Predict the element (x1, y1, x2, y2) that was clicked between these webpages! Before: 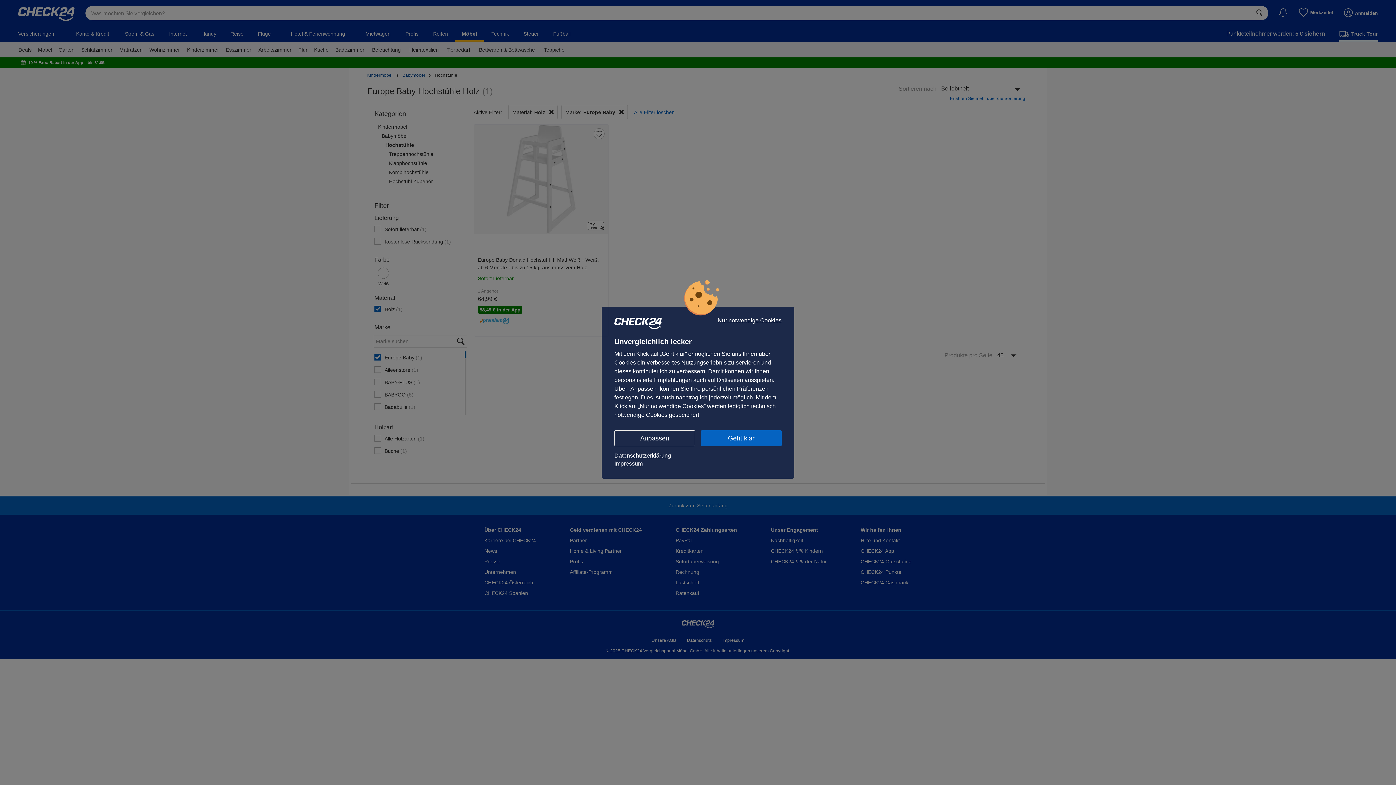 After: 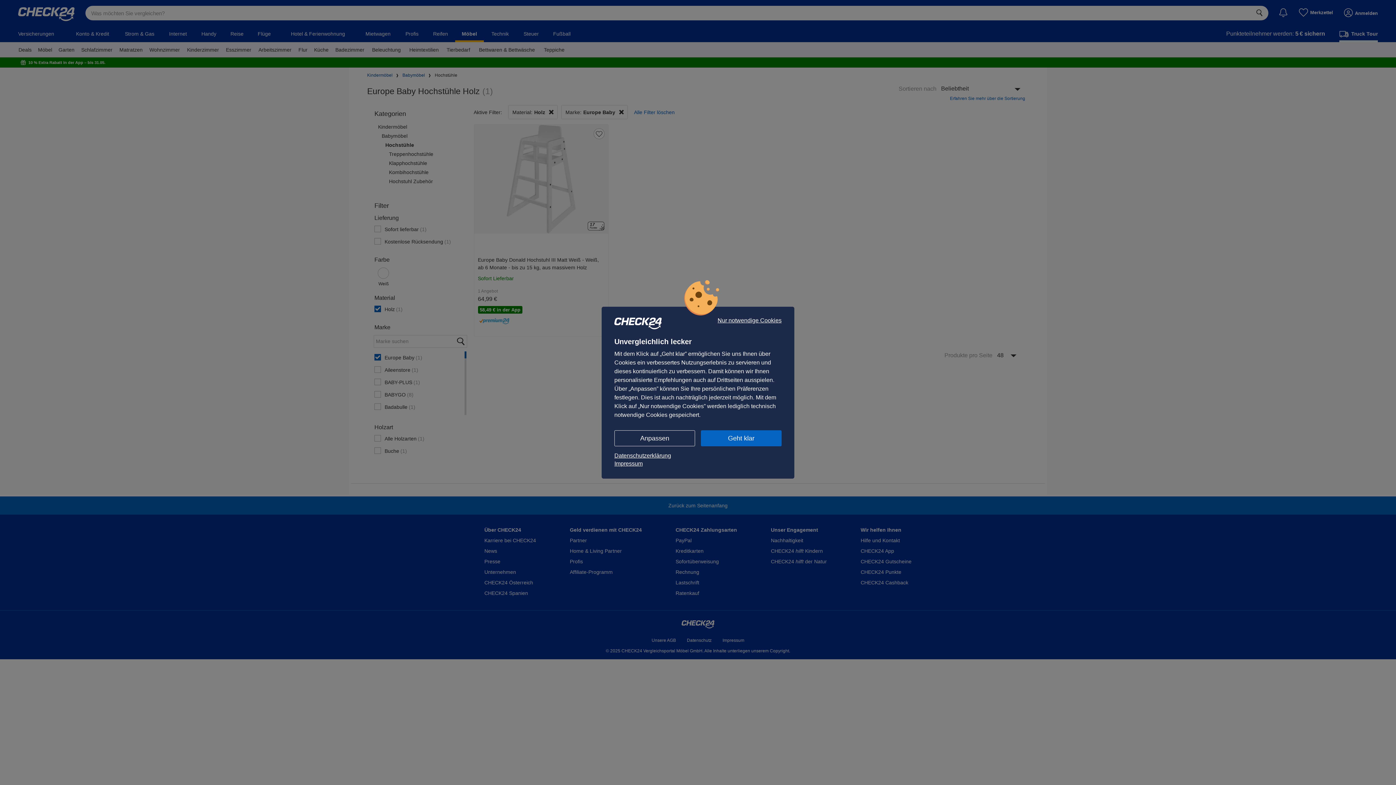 Action: label: Datenschutzerklärung bbox: (614, 451, 781, 459)